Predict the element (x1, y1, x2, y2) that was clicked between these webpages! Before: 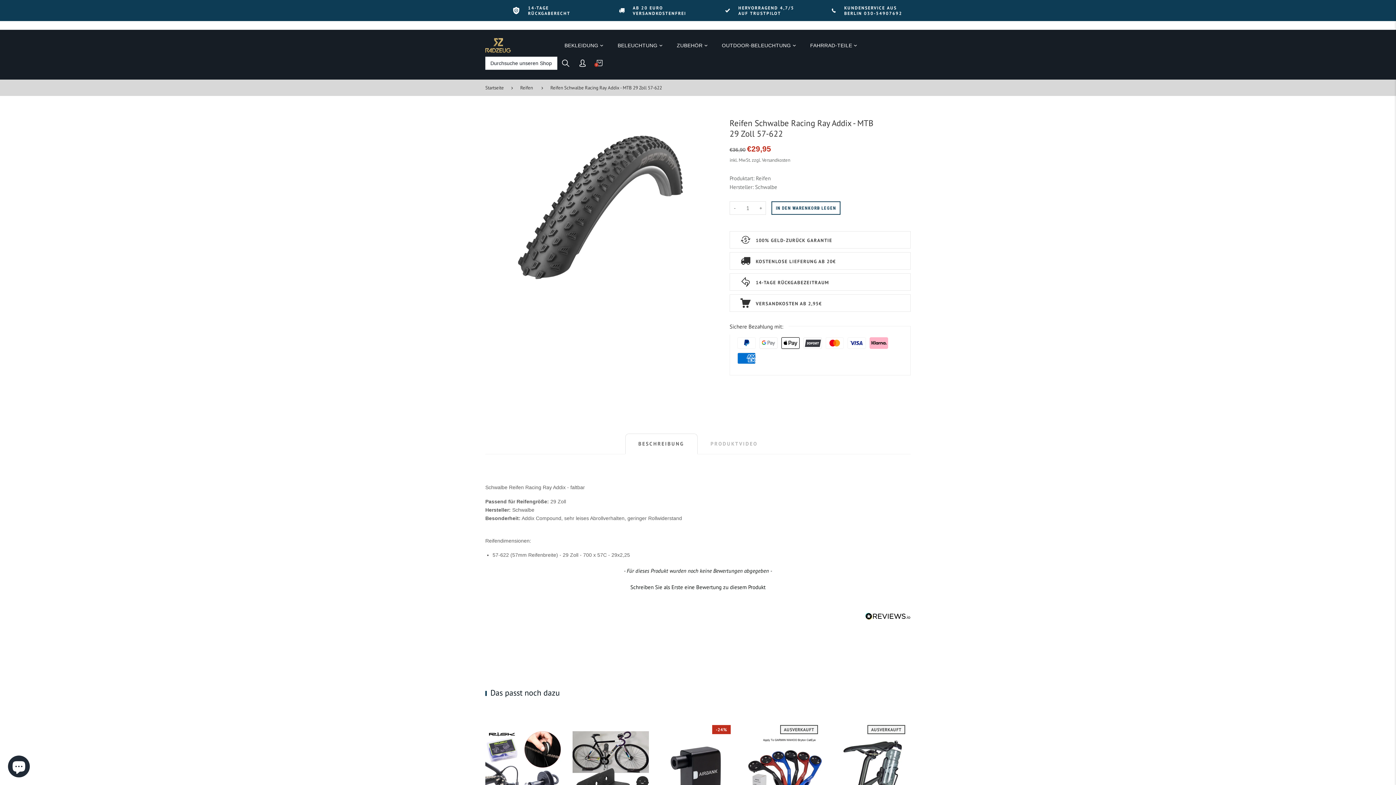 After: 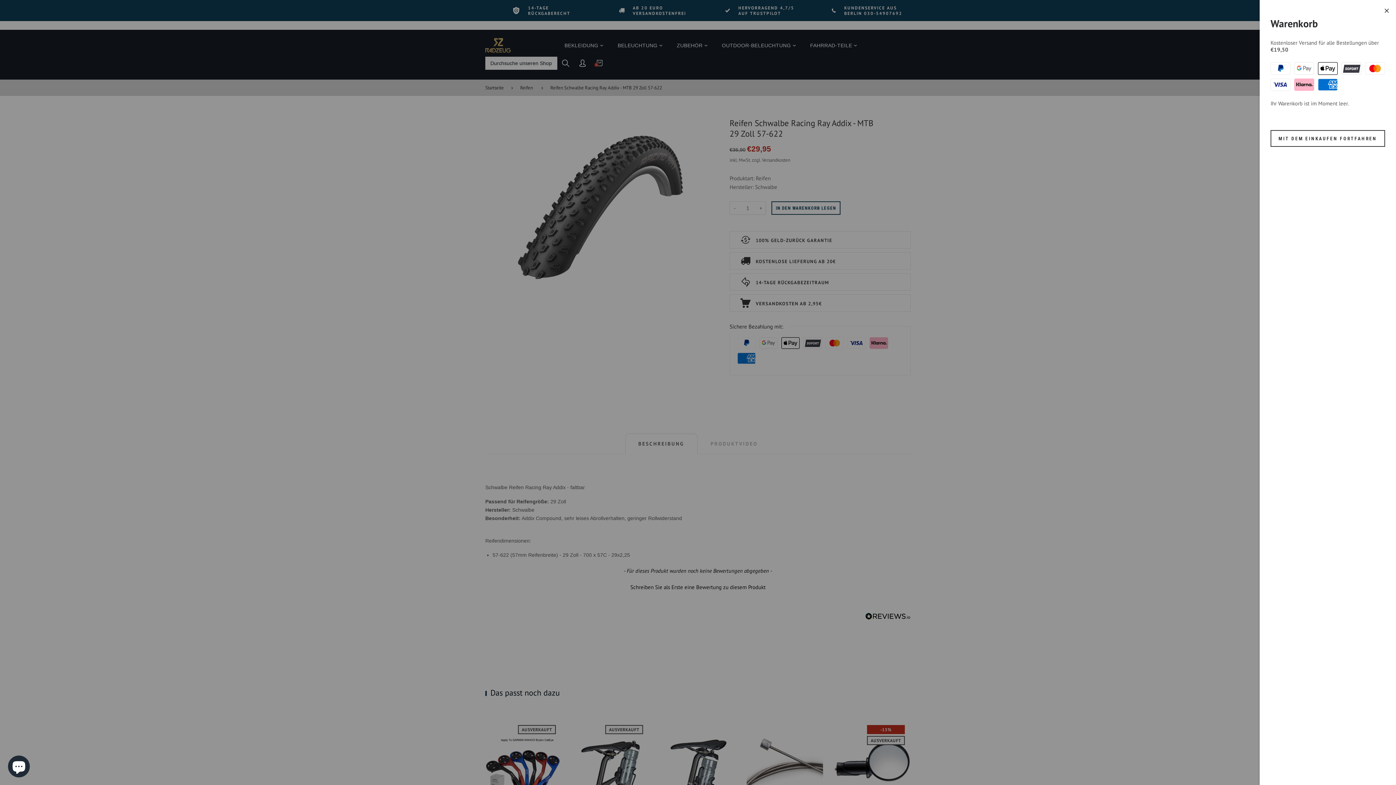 Action: bbox: (591, 54, 608, 71) label: 0